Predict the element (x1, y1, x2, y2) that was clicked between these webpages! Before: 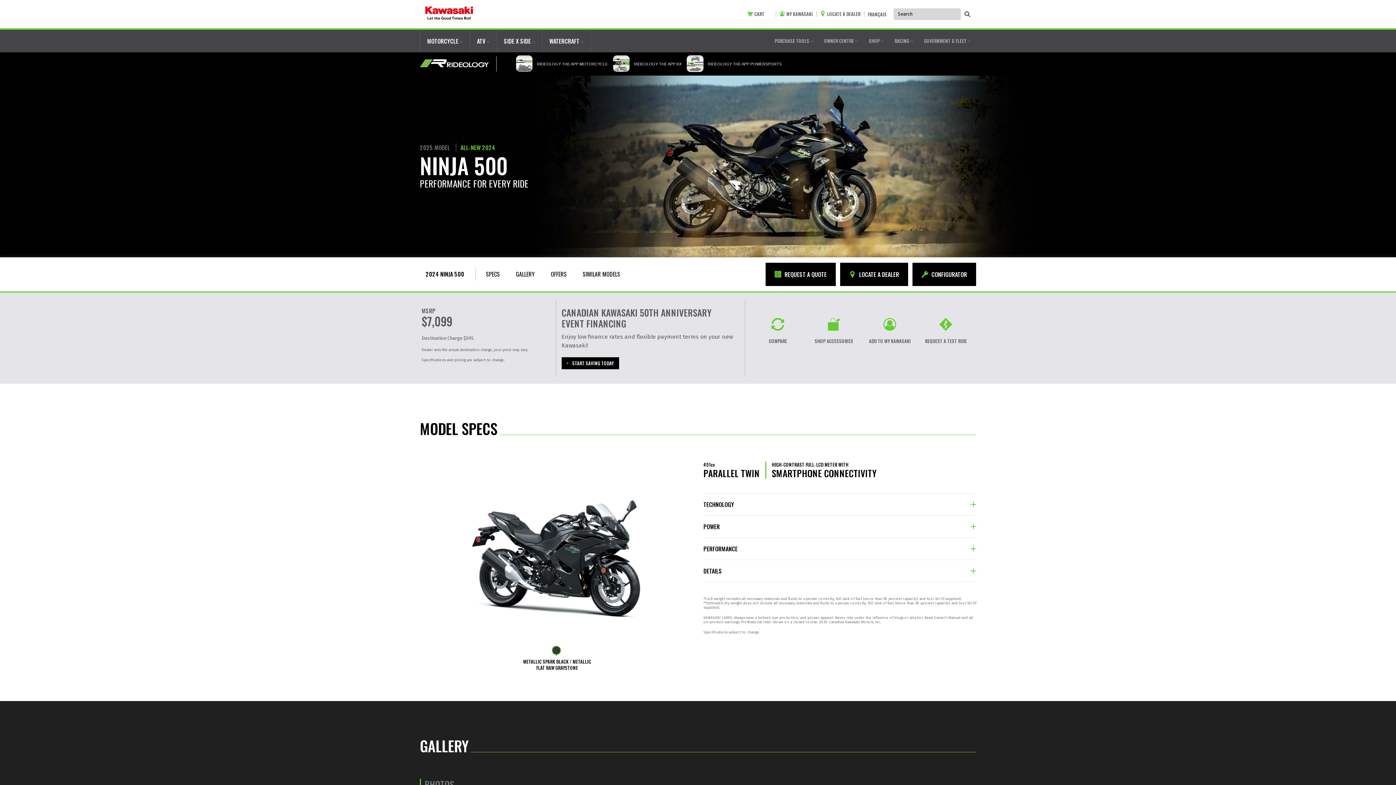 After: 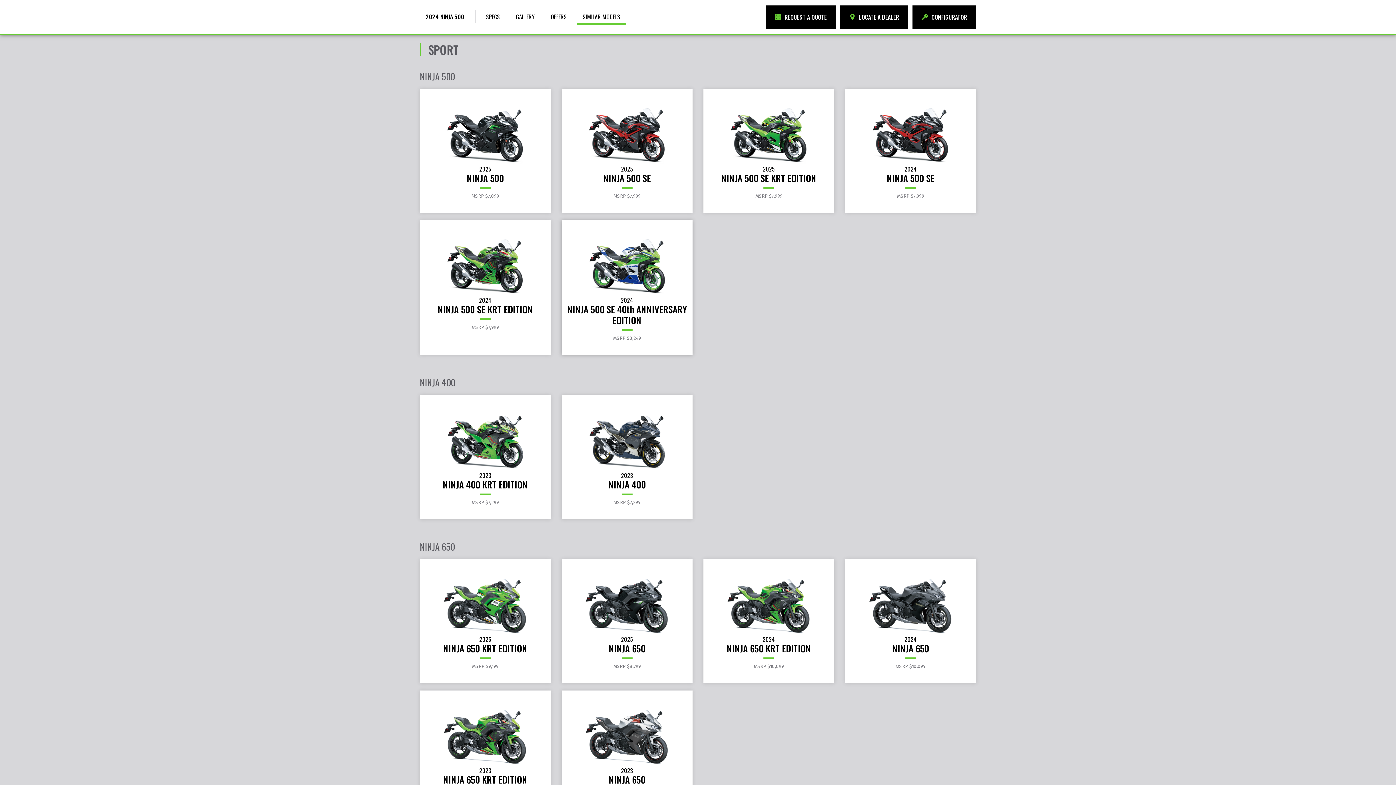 Action: label: SIMILAR MODELS bbox: (577, 267, 626, 280)